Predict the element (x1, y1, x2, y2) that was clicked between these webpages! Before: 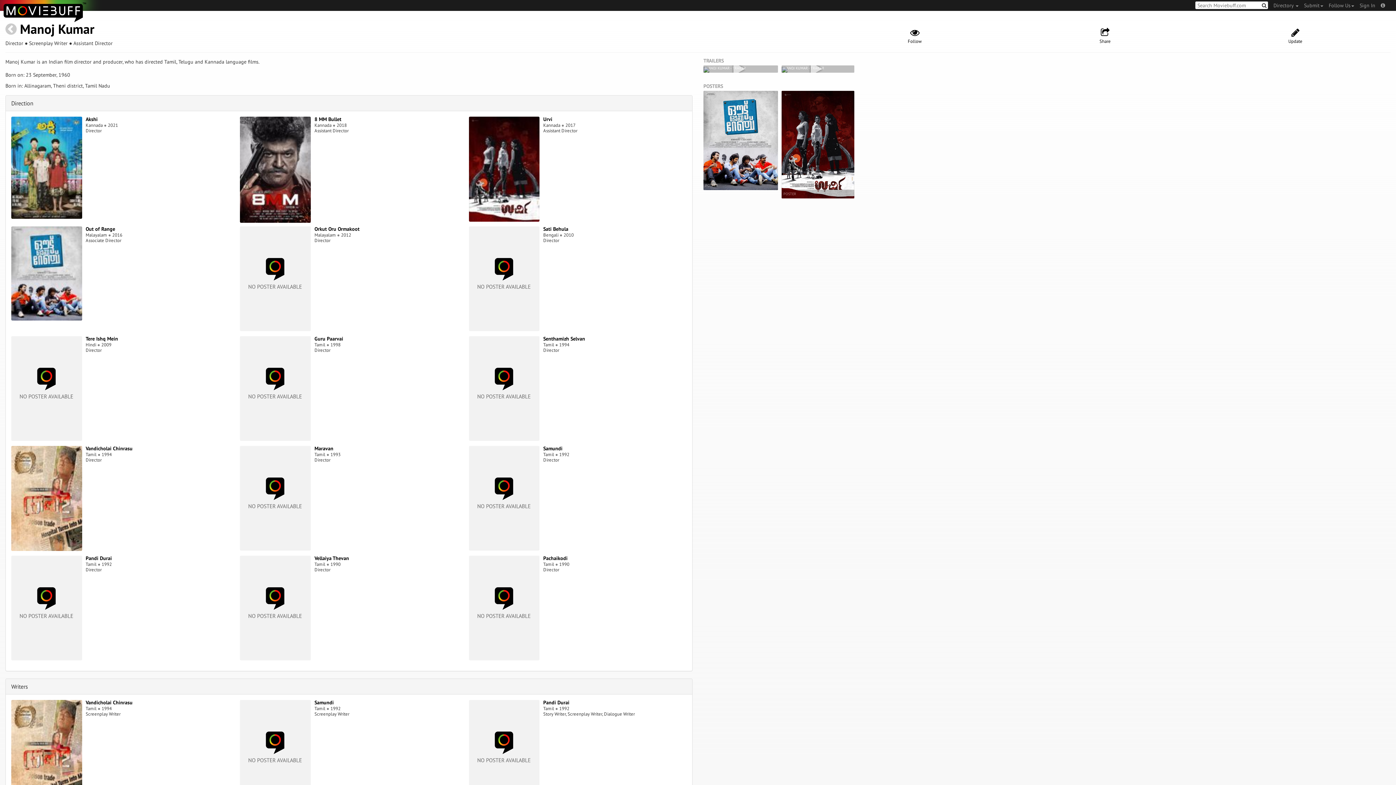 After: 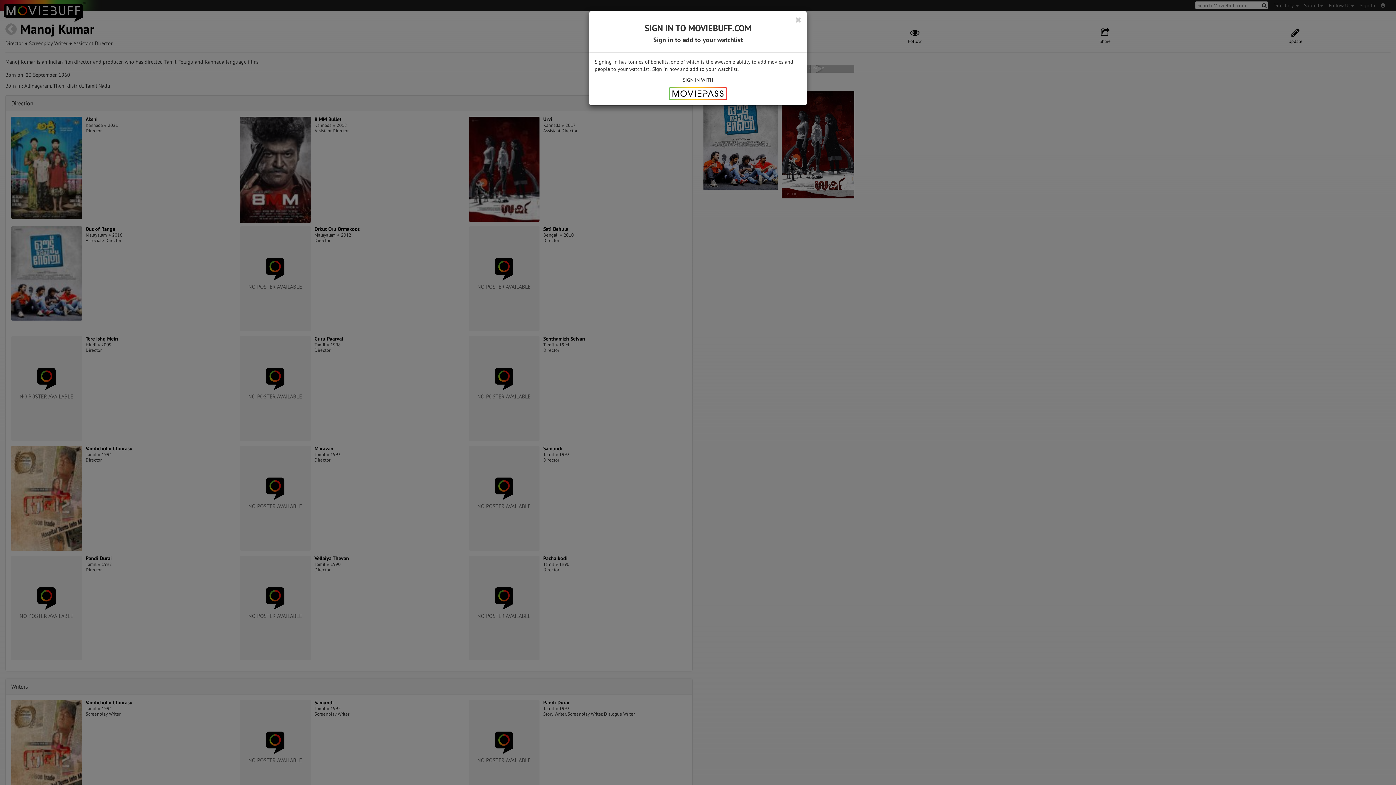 Action: label: Follow bbox: (820, 27, 1010, 44)